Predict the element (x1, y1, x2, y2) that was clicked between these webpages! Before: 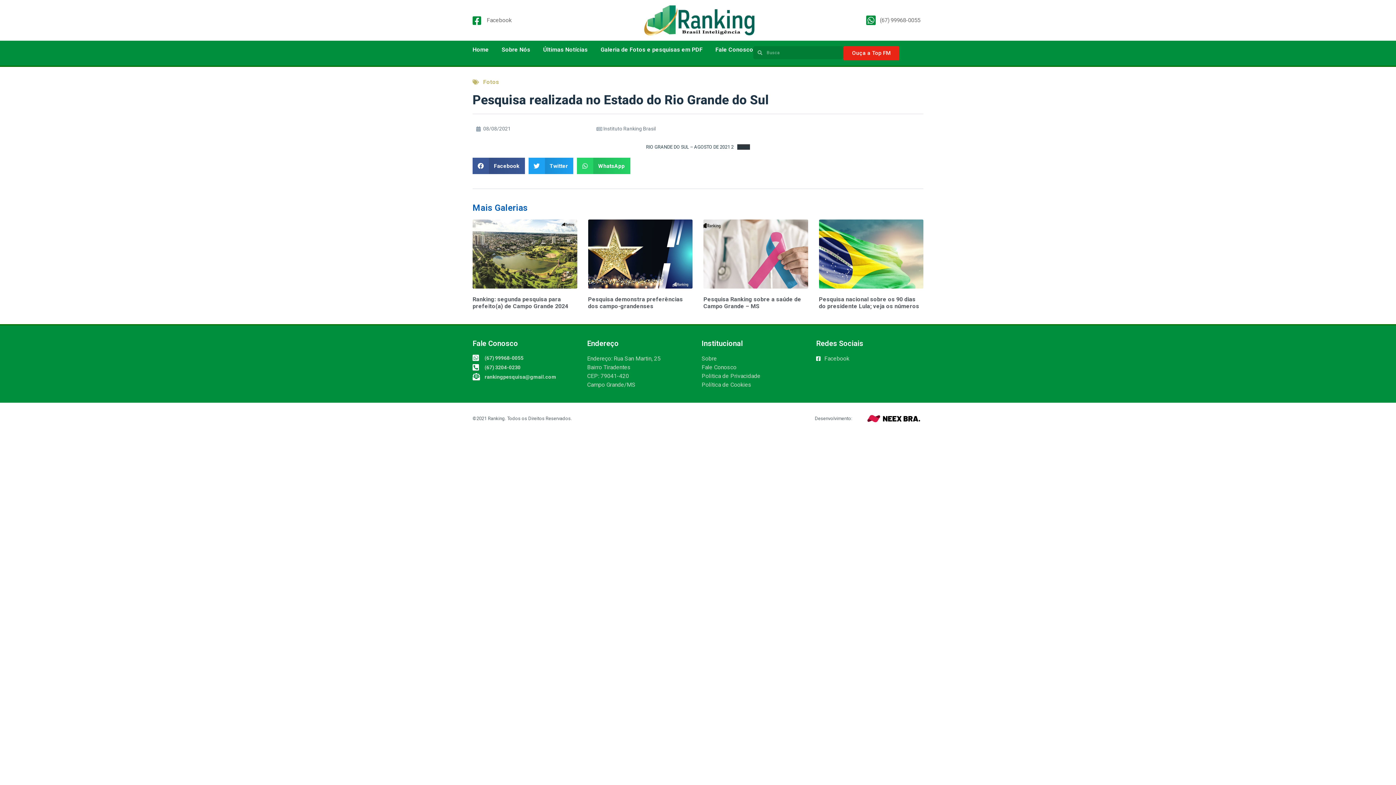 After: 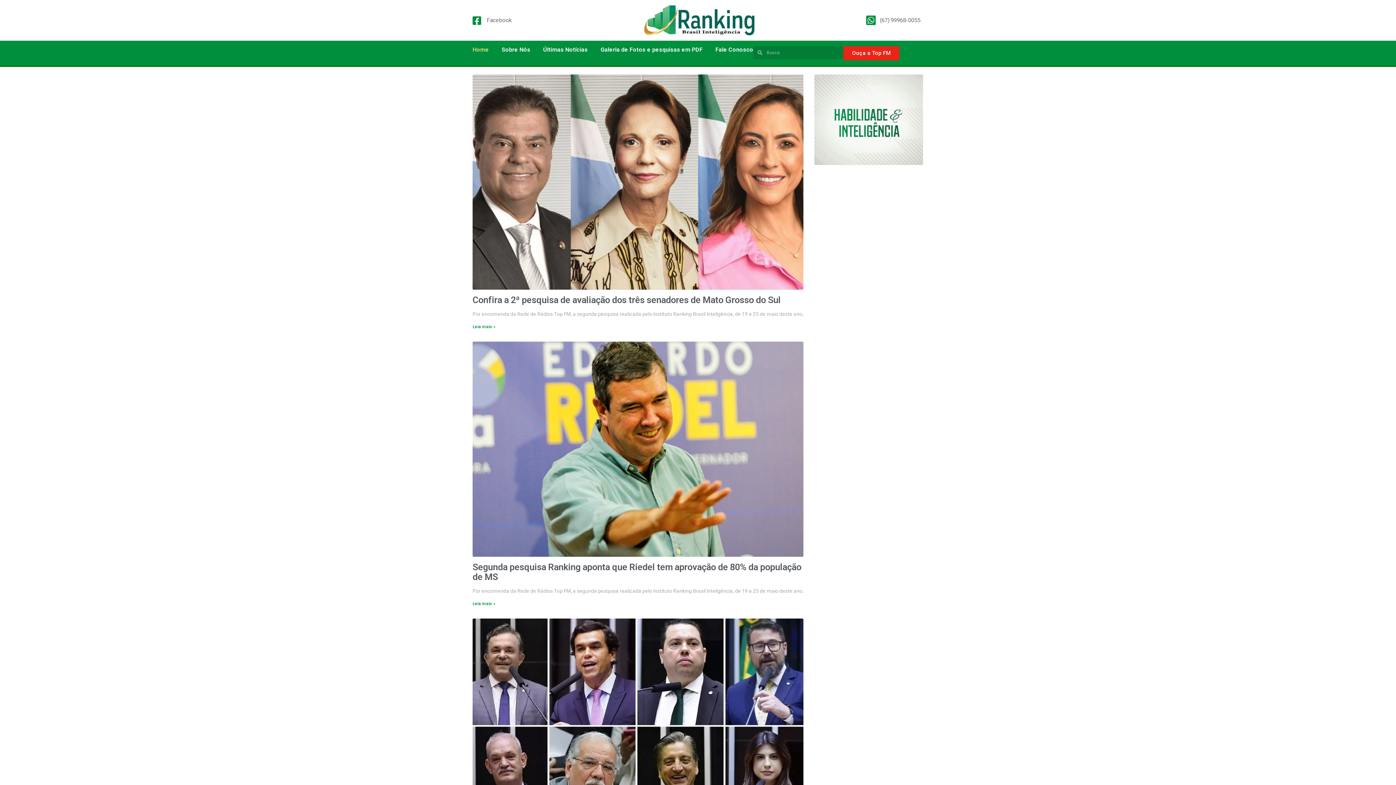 Action: bbox: (472, 46, 489, 53) label: Home